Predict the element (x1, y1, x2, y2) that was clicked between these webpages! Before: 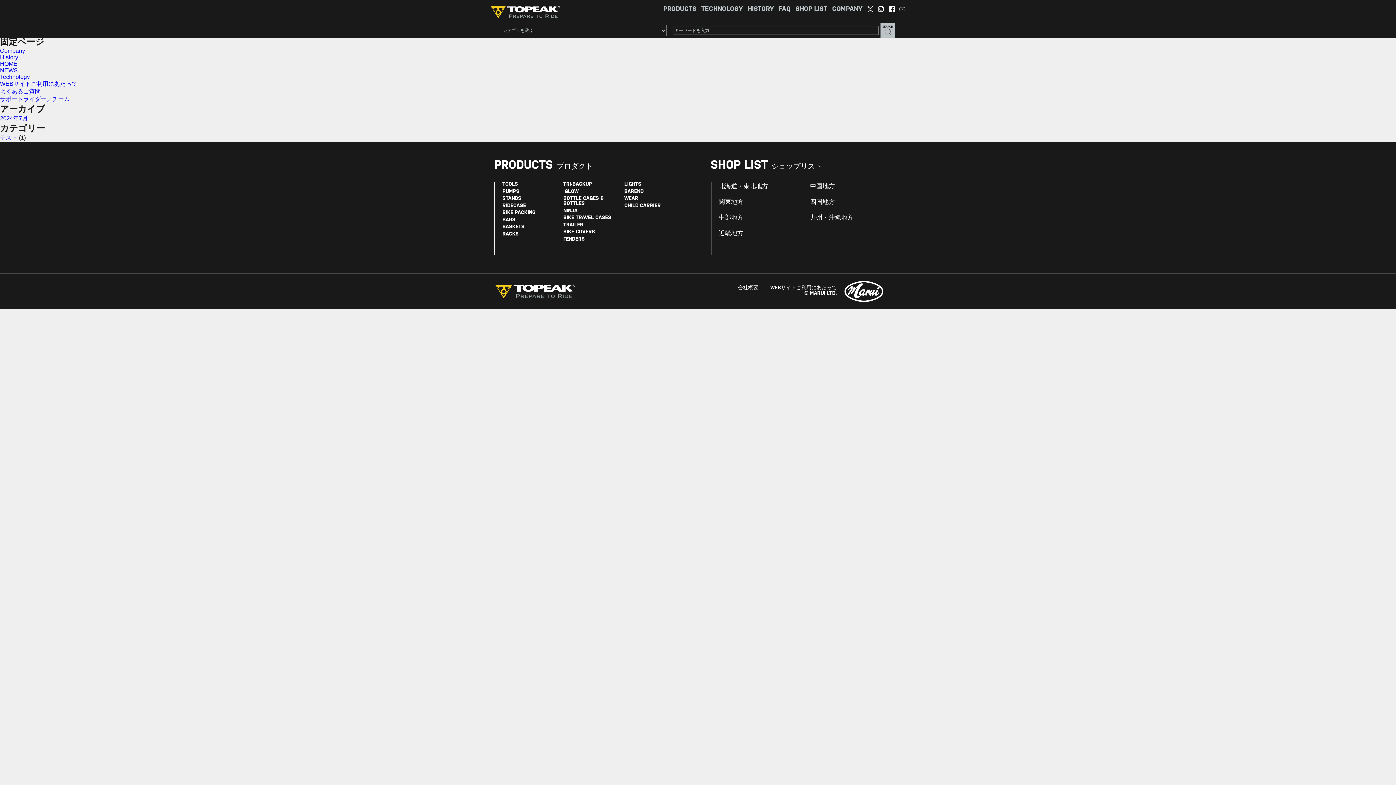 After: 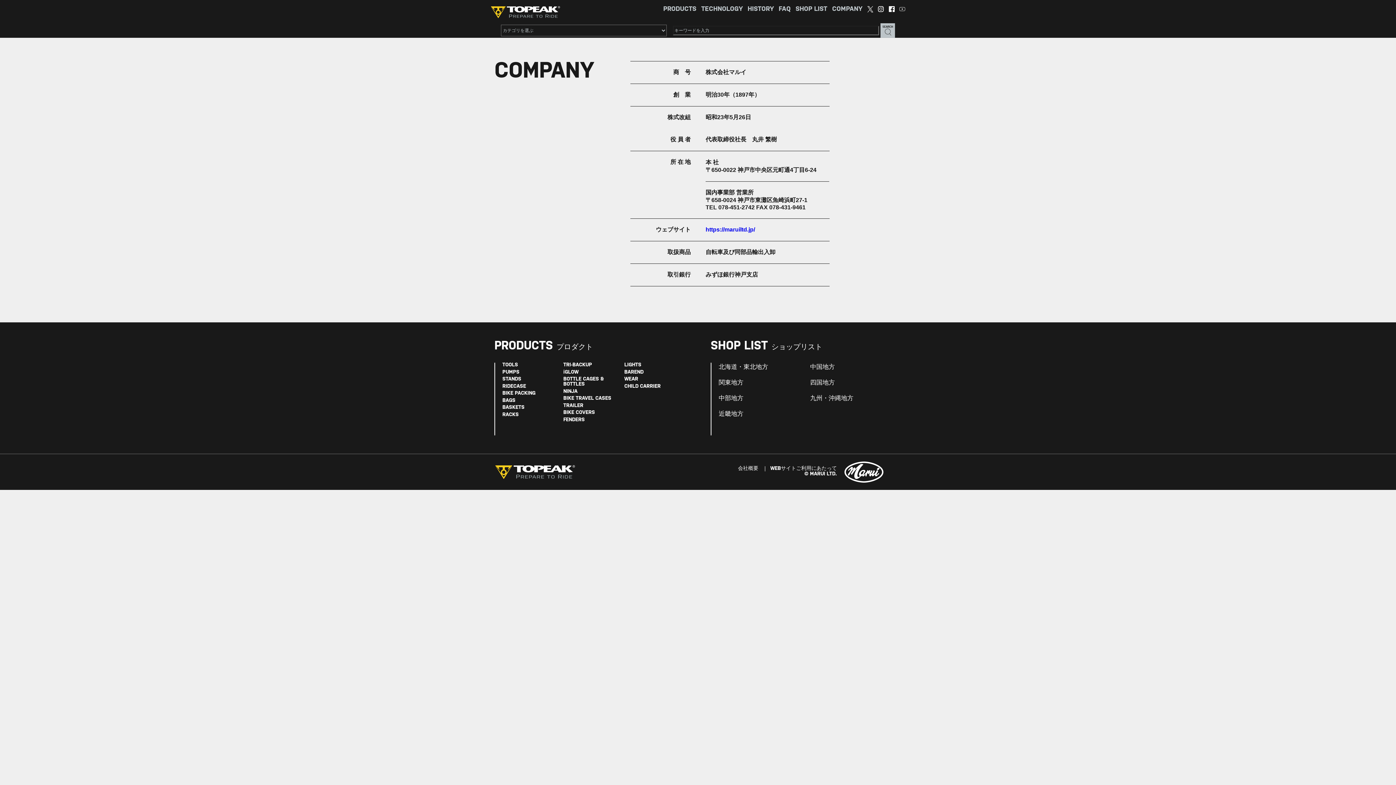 Action: bbox: (832, 6, 862, 12) label: COMPANY